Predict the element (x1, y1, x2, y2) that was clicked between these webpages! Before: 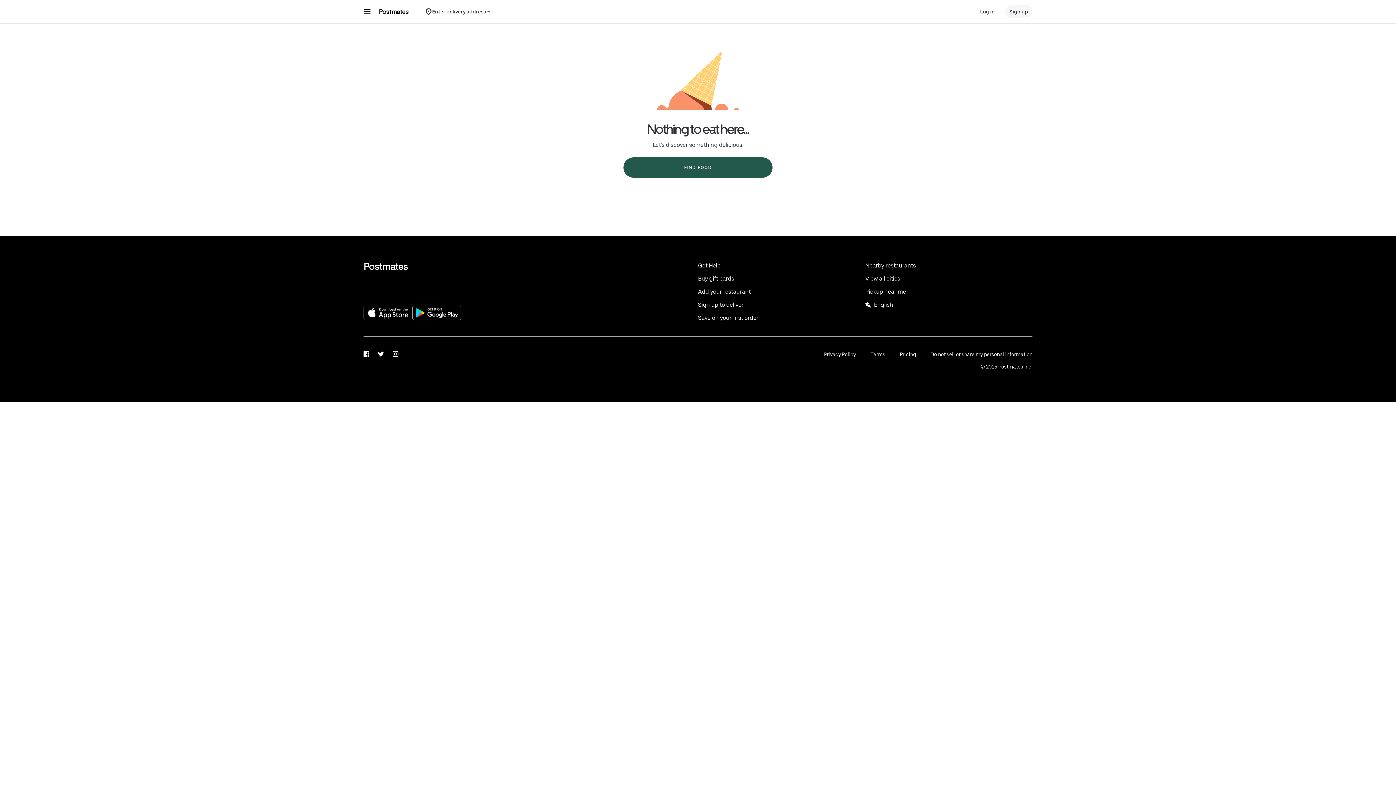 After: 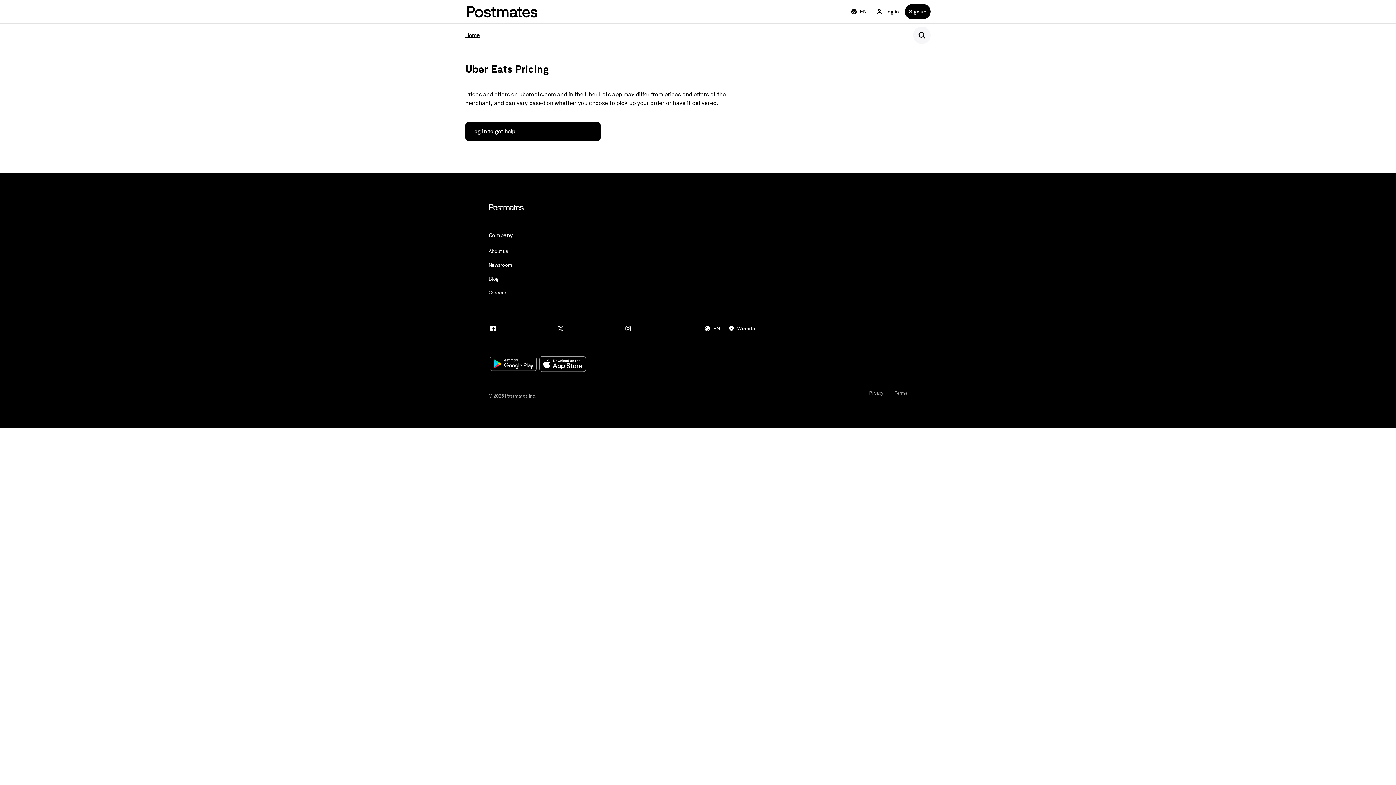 Action: bbox: (900, 351, 916, 357) label: Pricing